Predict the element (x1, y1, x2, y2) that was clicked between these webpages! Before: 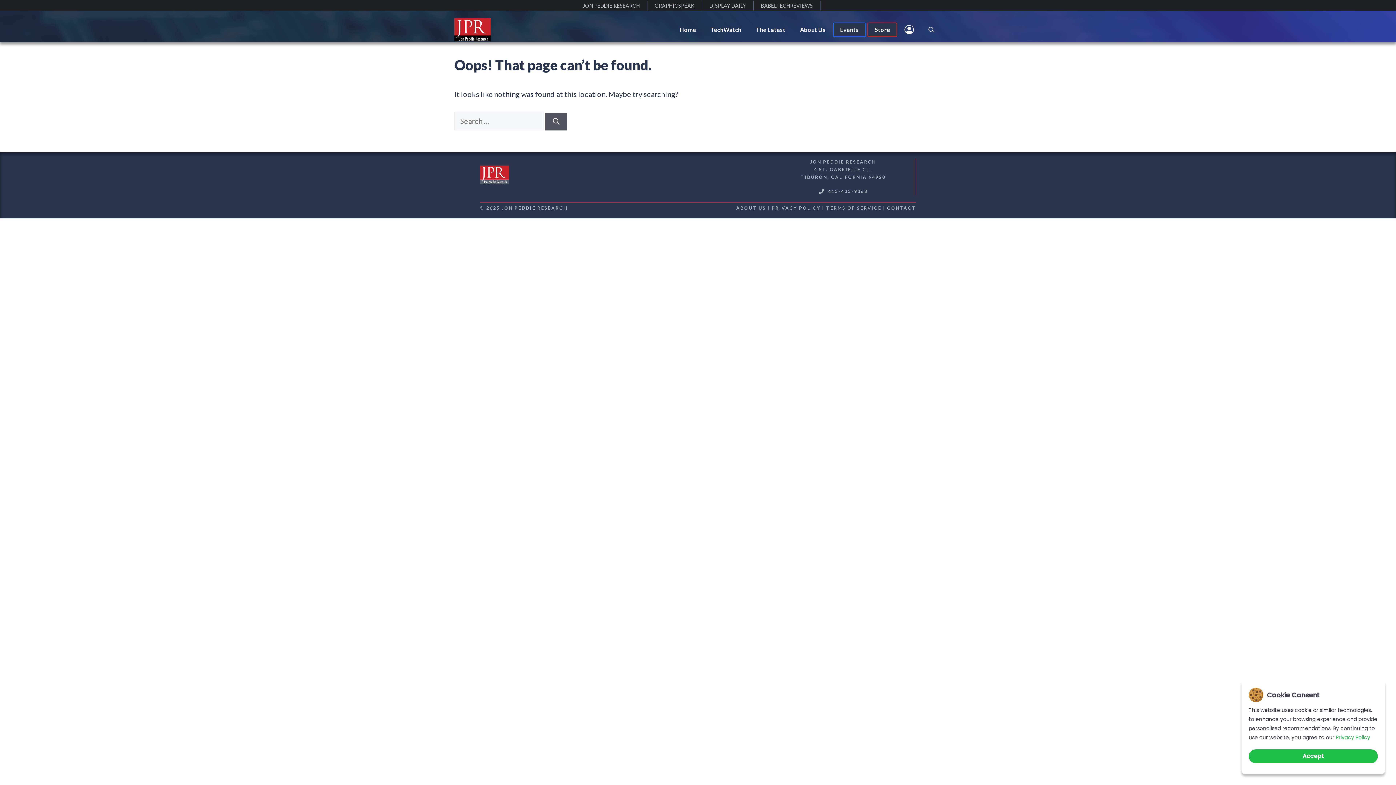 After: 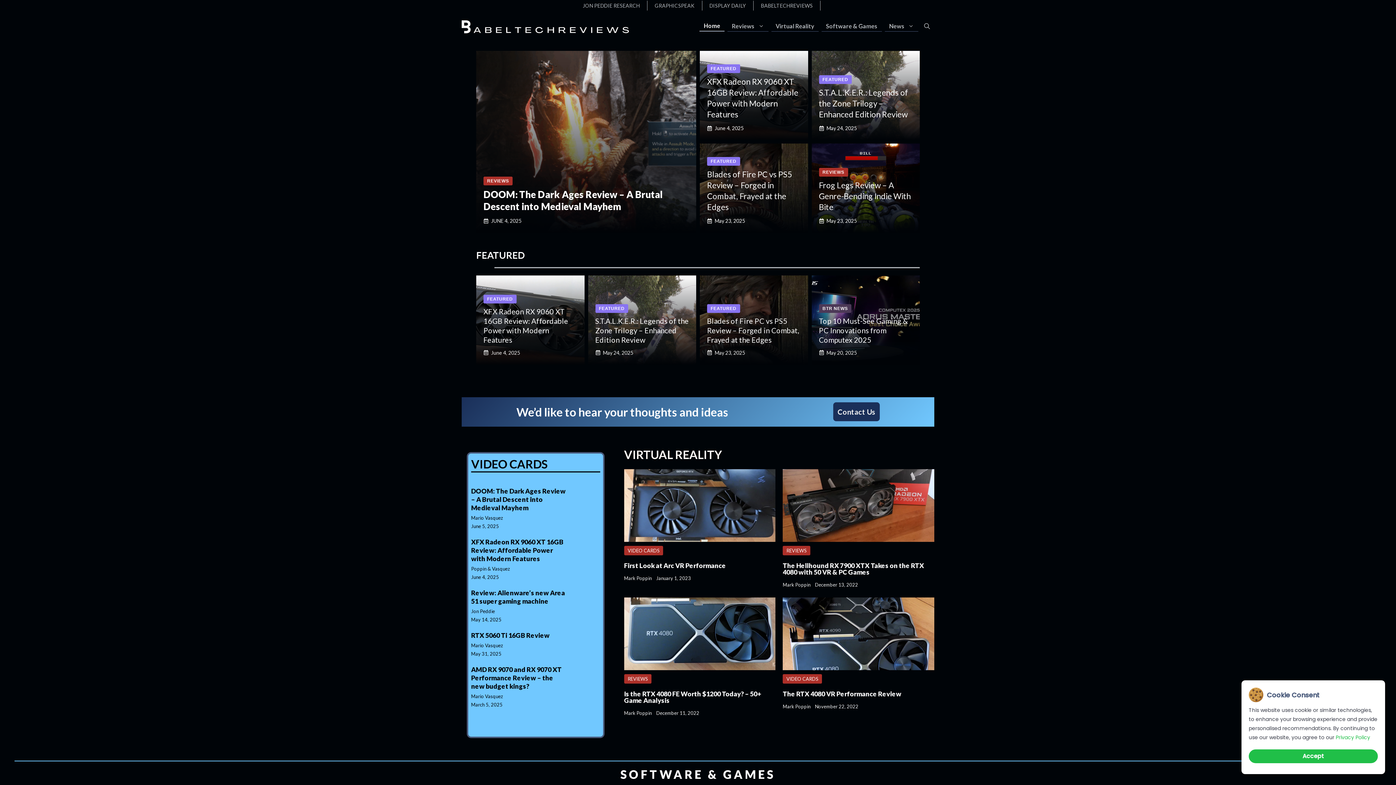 Action: label: BABELTECHREVIEWS bbox: (753, 0, 820, 10)